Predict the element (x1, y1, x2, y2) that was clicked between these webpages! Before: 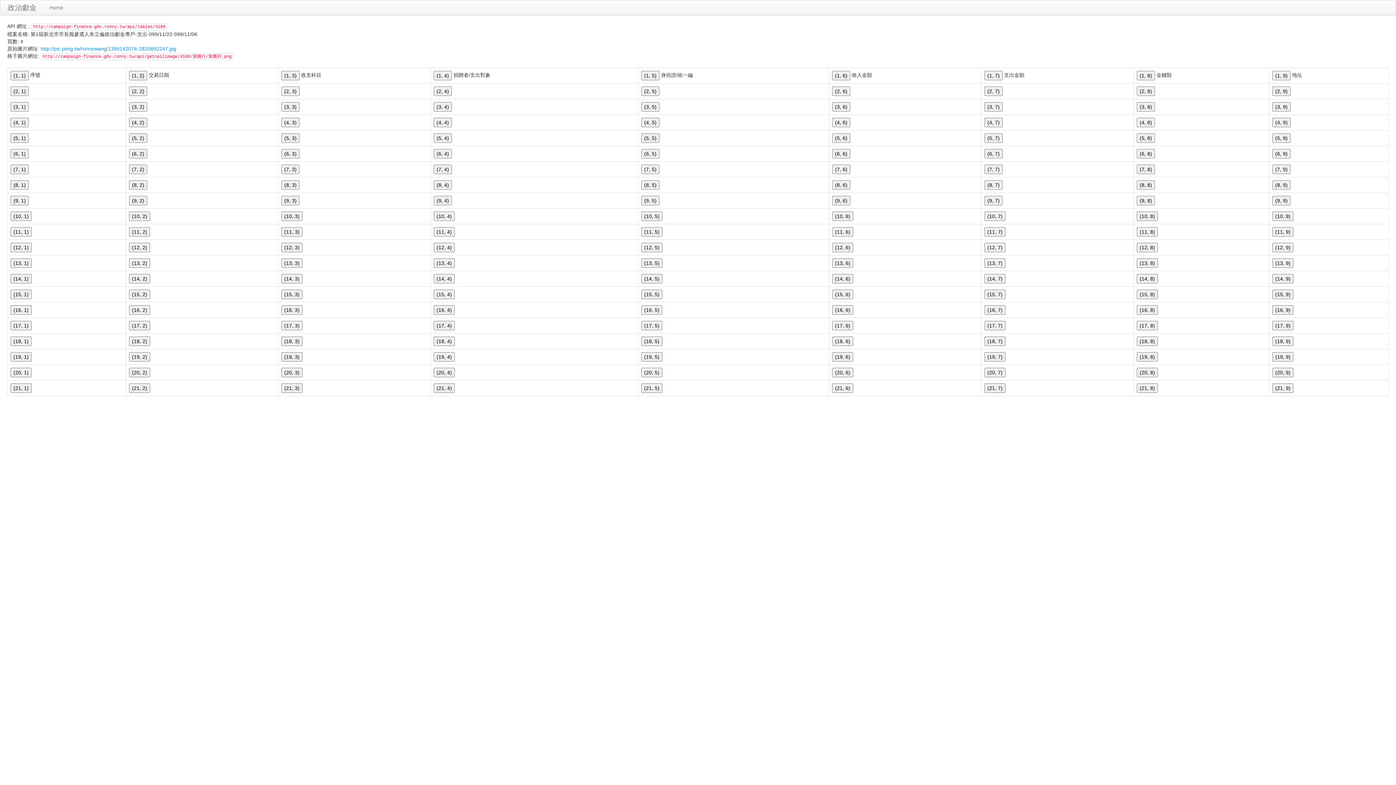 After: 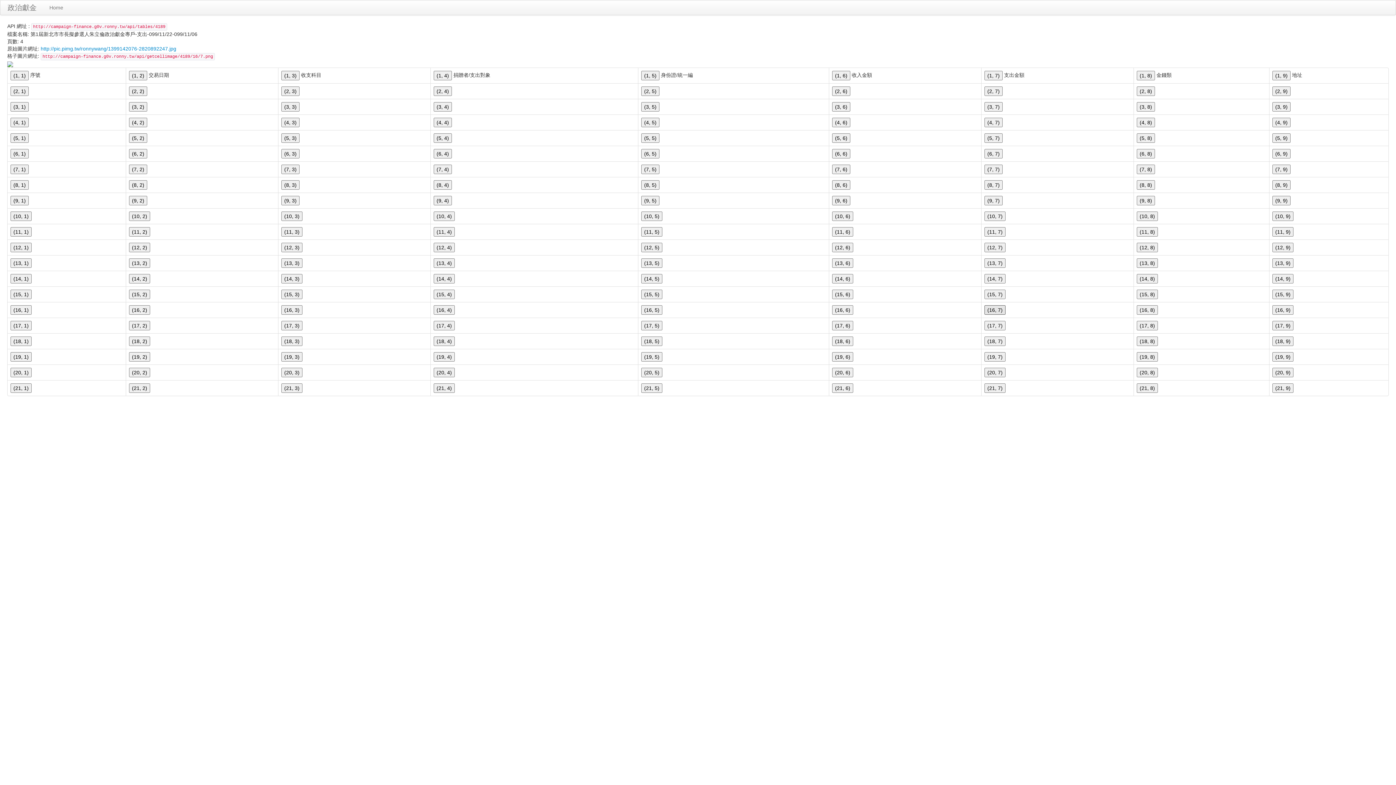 Action: label: (16, 7) bbox: (984, 305, 1005, 314)